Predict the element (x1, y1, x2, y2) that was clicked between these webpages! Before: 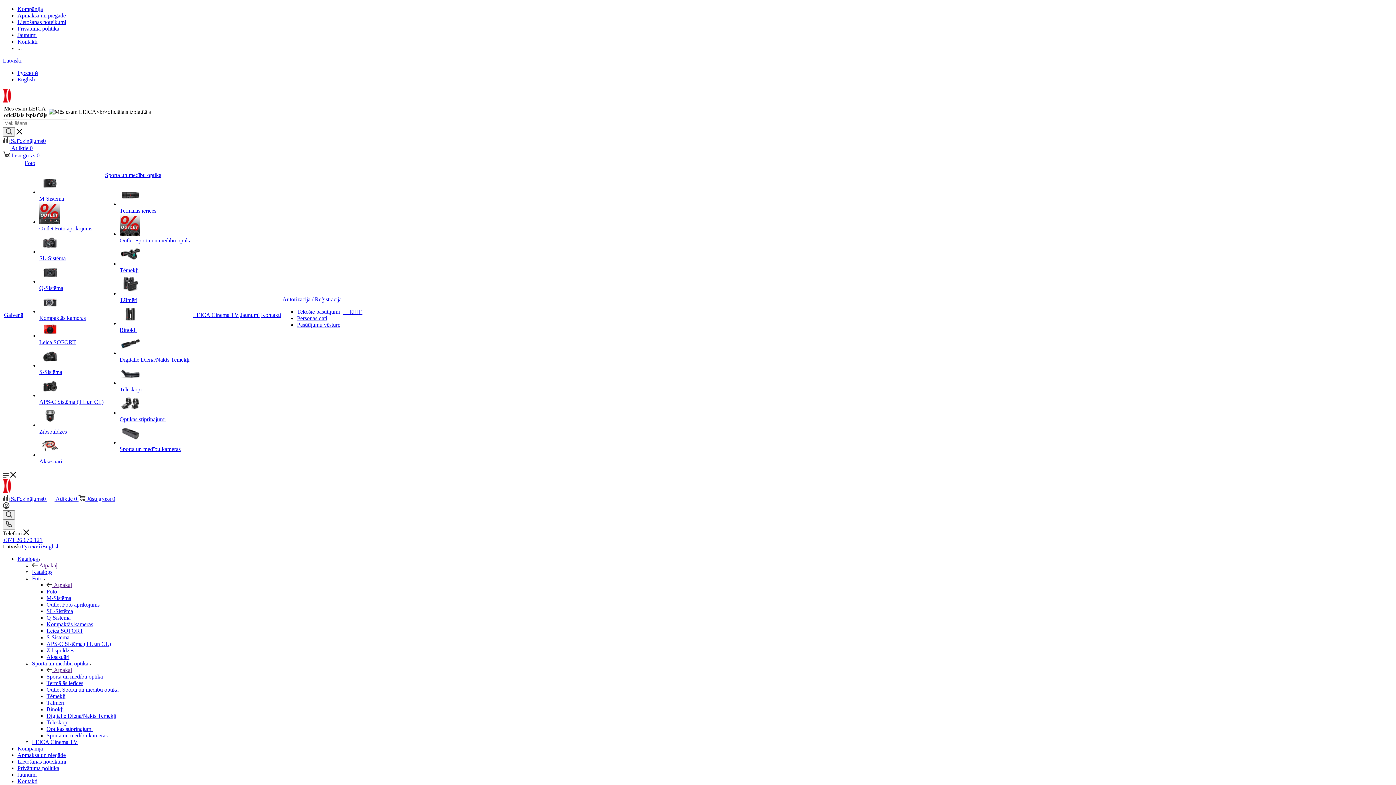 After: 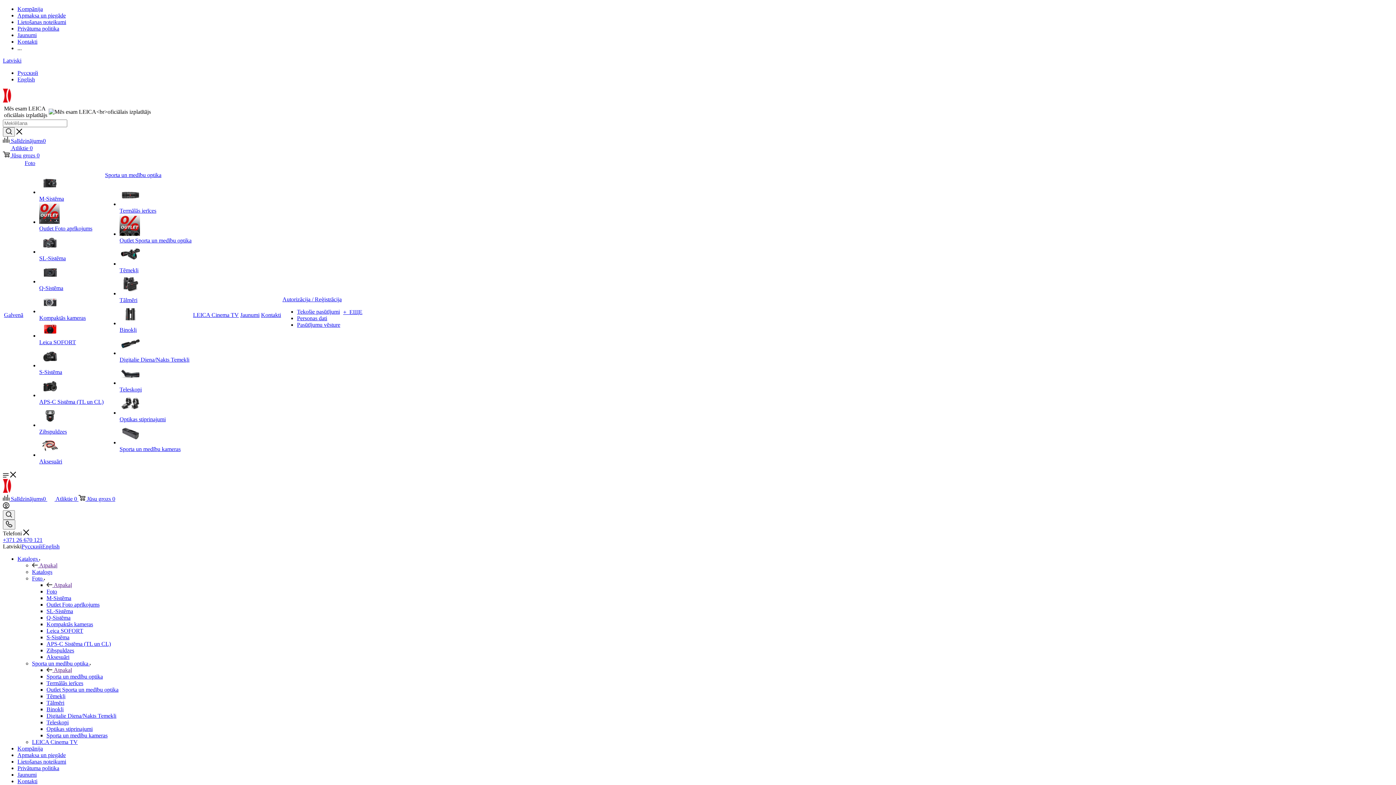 Action: label: Katalogs  bbox: (17, 555, 40, 562)